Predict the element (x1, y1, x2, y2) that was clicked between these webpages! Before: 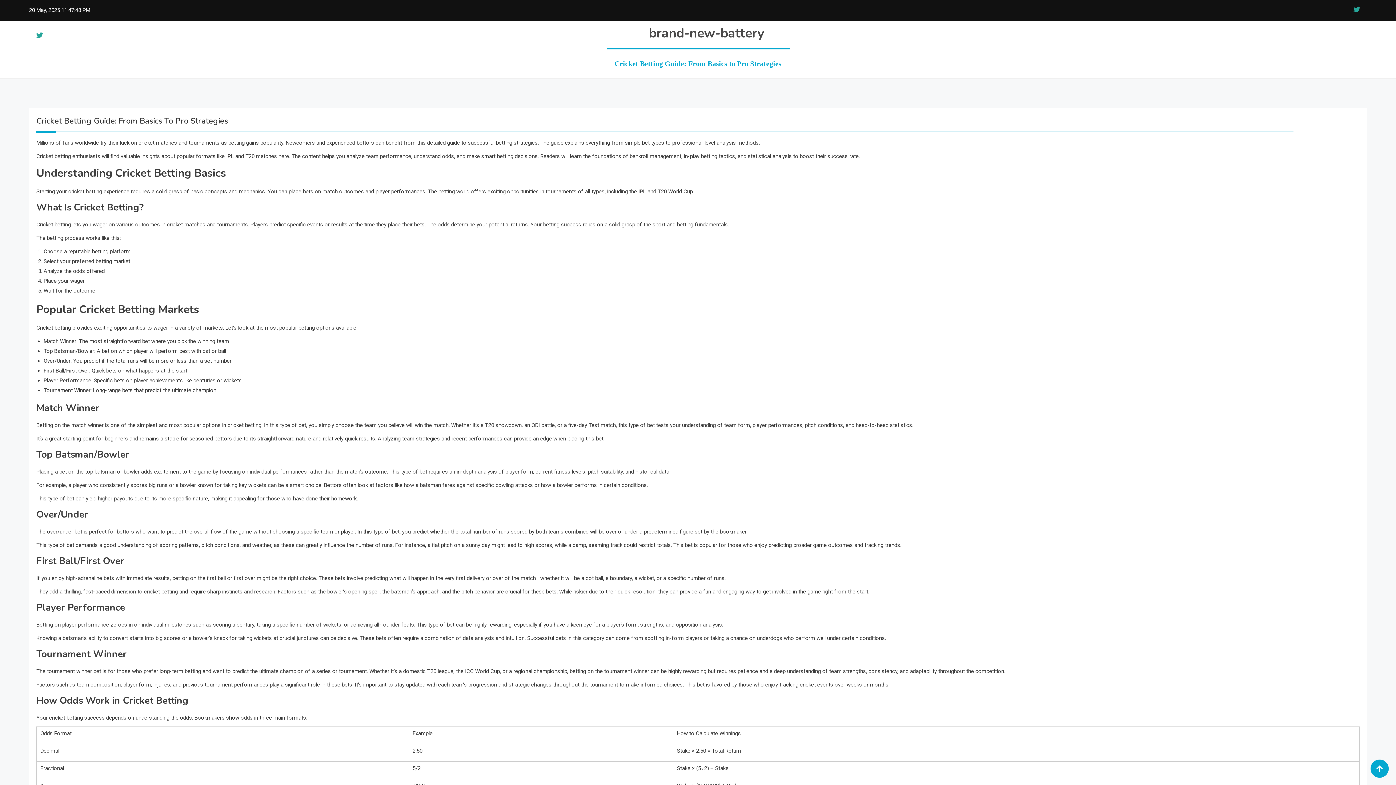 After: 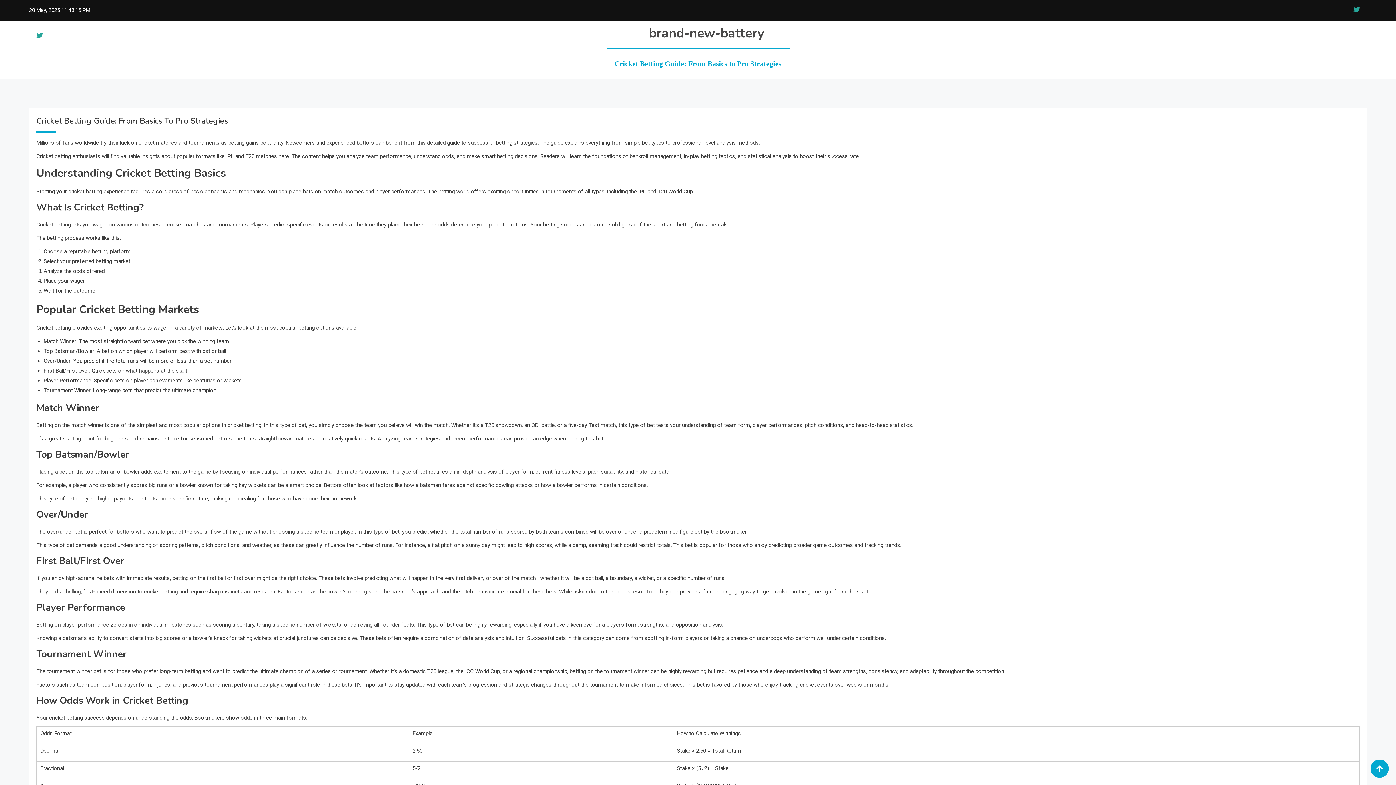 Action: label: Cricket Betting Guide: From Basics to Pro Strategies bbox: (606, 48, 789, 77)